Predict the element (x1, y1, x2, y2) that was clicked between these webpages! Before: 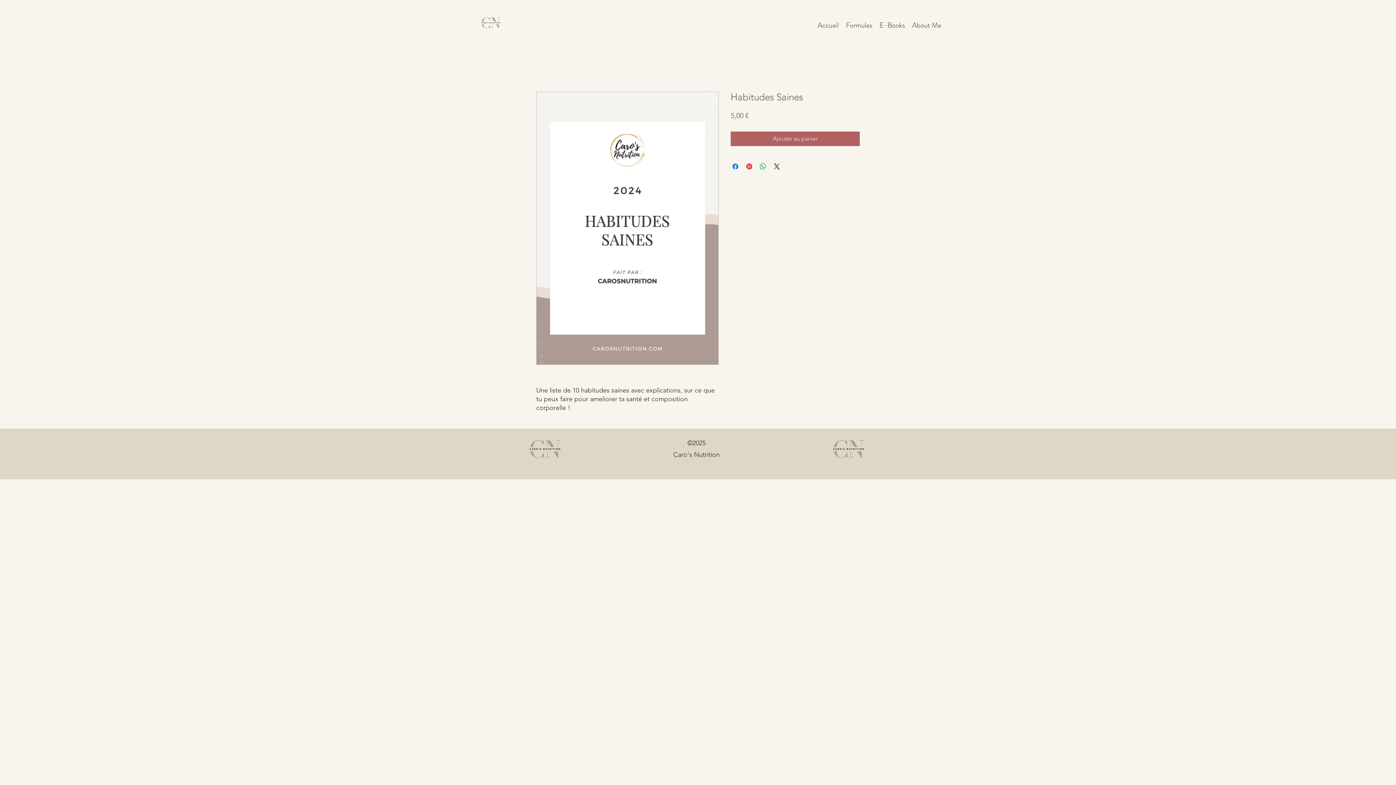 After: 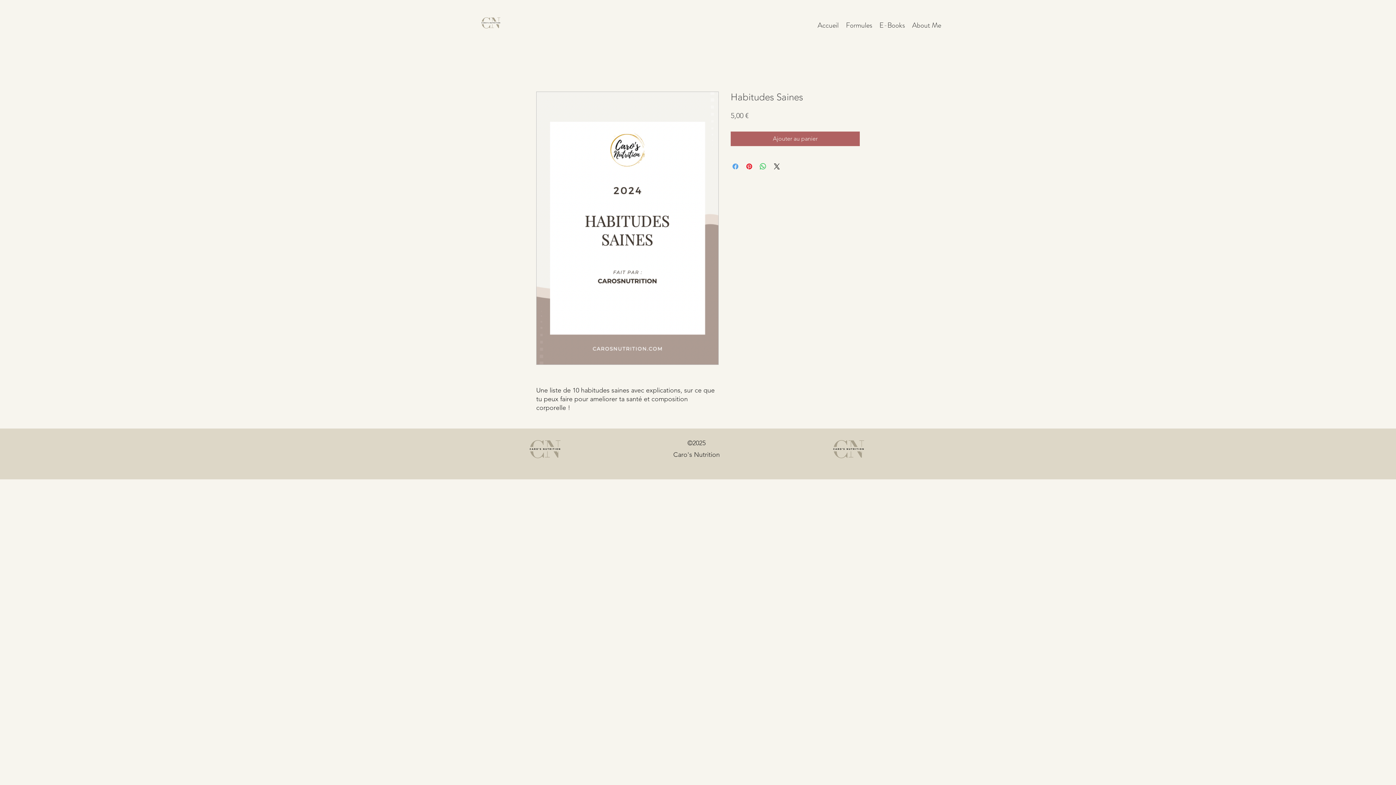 Action: bbox: (731, 162, 740, 170) label: Partagez sur Facebook